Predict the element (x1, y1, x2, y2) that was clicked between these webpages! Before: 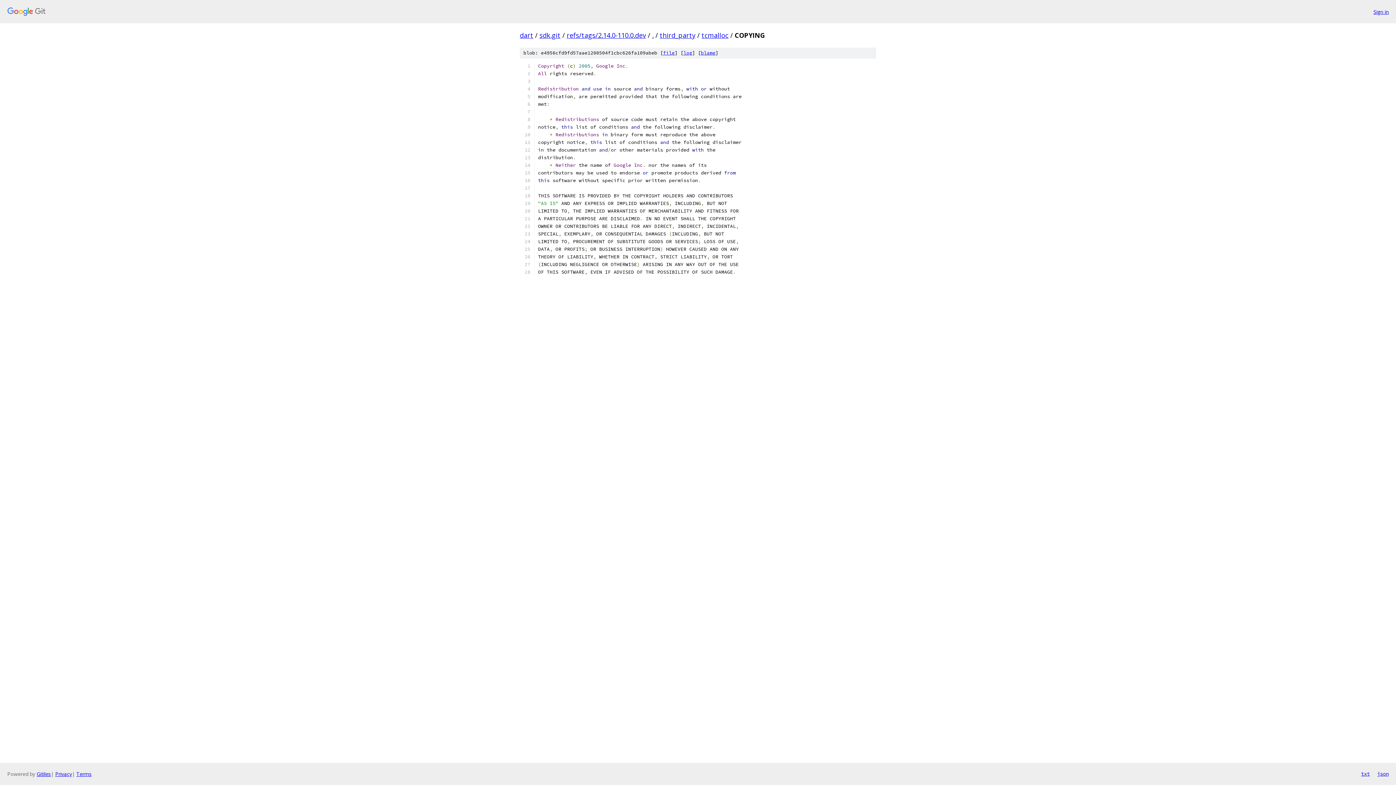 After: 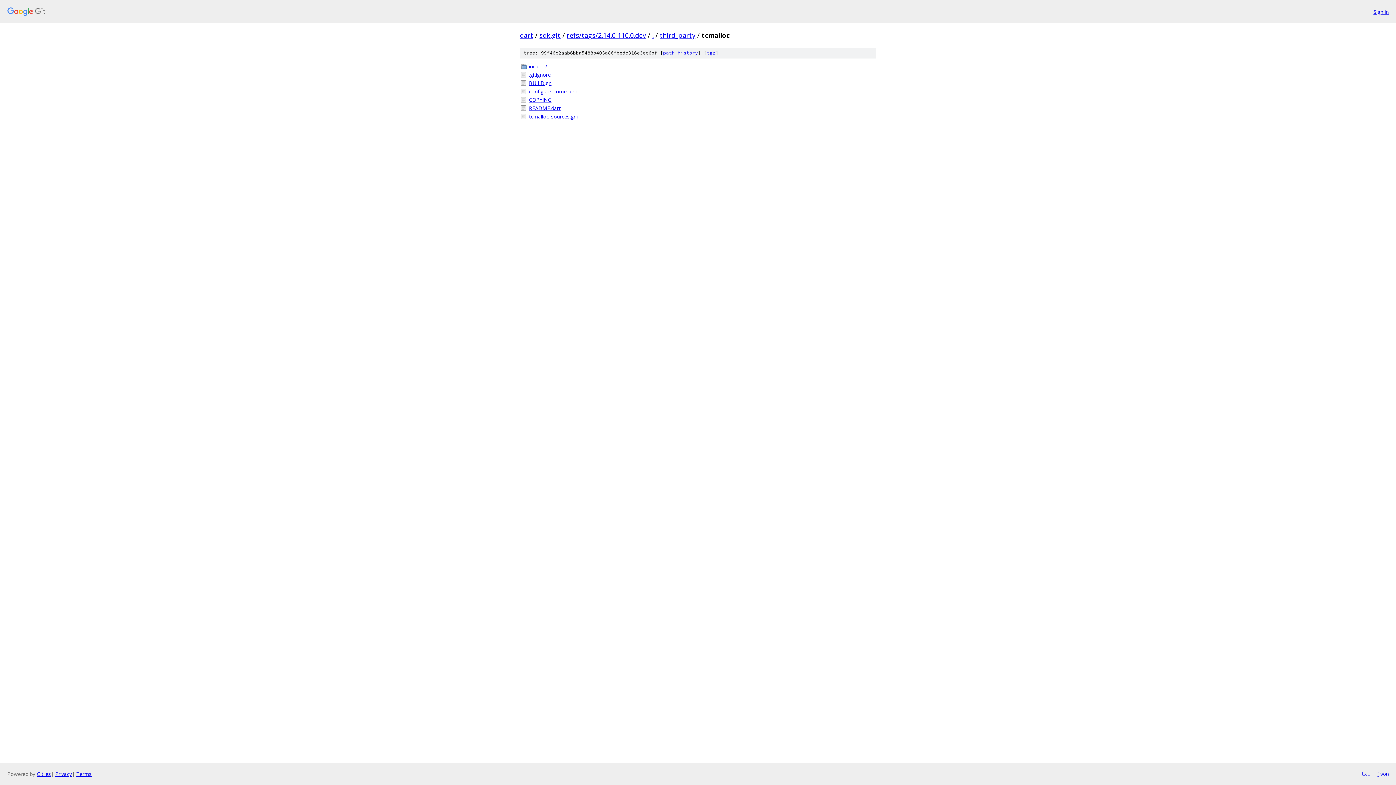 Action: bbox: (701, 30, 728, 39) label: tcmalloc